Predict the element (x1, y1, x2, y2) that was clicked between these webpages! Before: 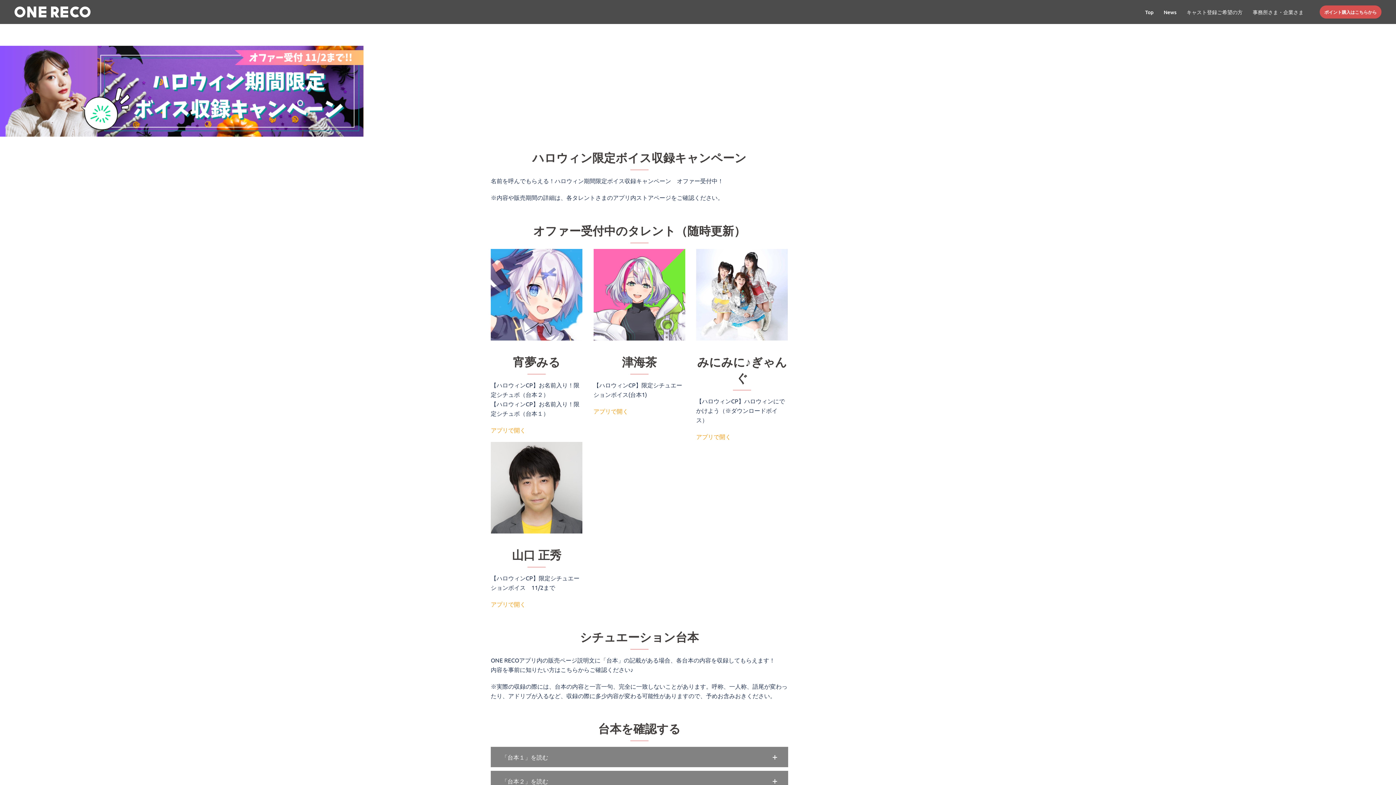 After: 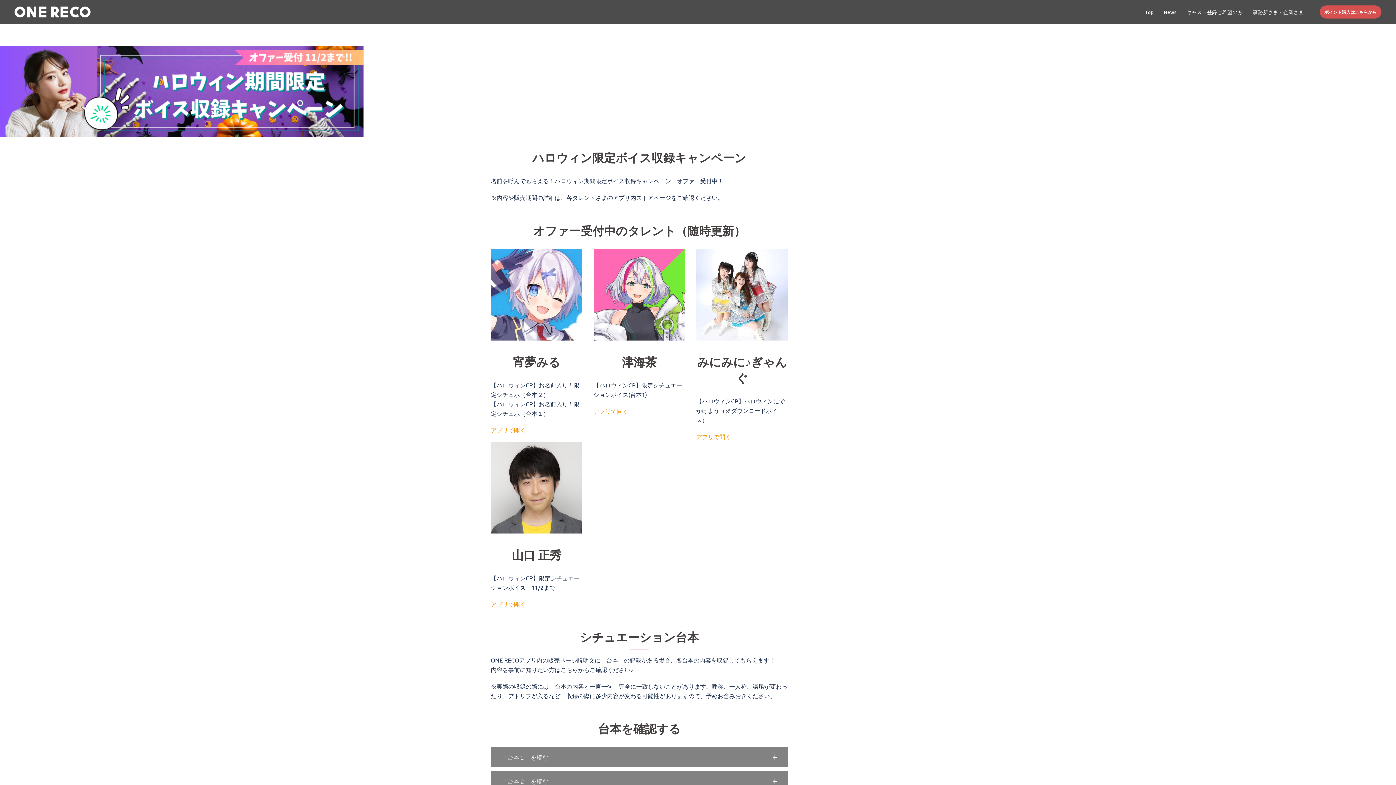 Action: label: アプリで開く bbox: (490, 426, 525, 433)